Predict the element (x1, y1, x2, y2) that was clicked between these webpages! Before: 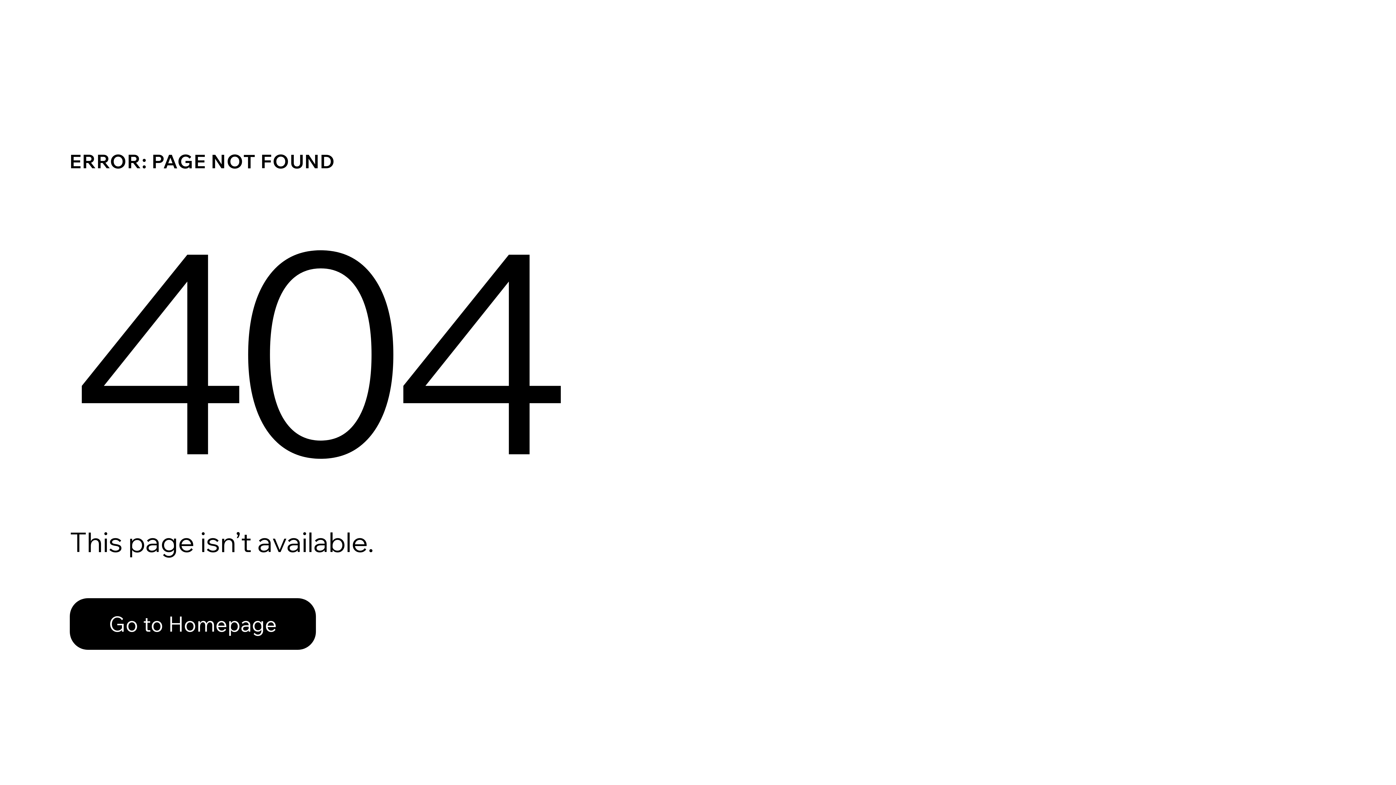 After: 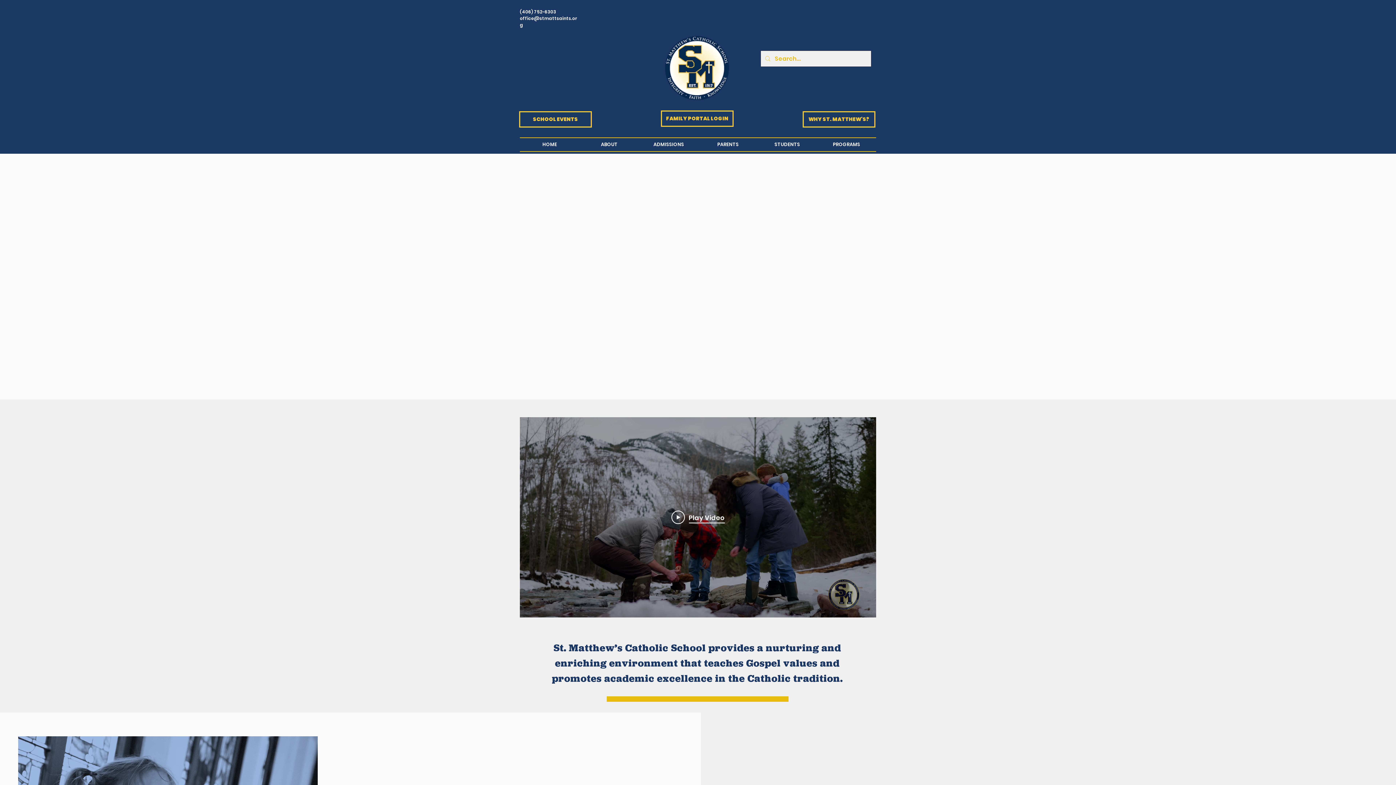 Action: label: Go to Homepage bbox: (69, 598, 316, 650)